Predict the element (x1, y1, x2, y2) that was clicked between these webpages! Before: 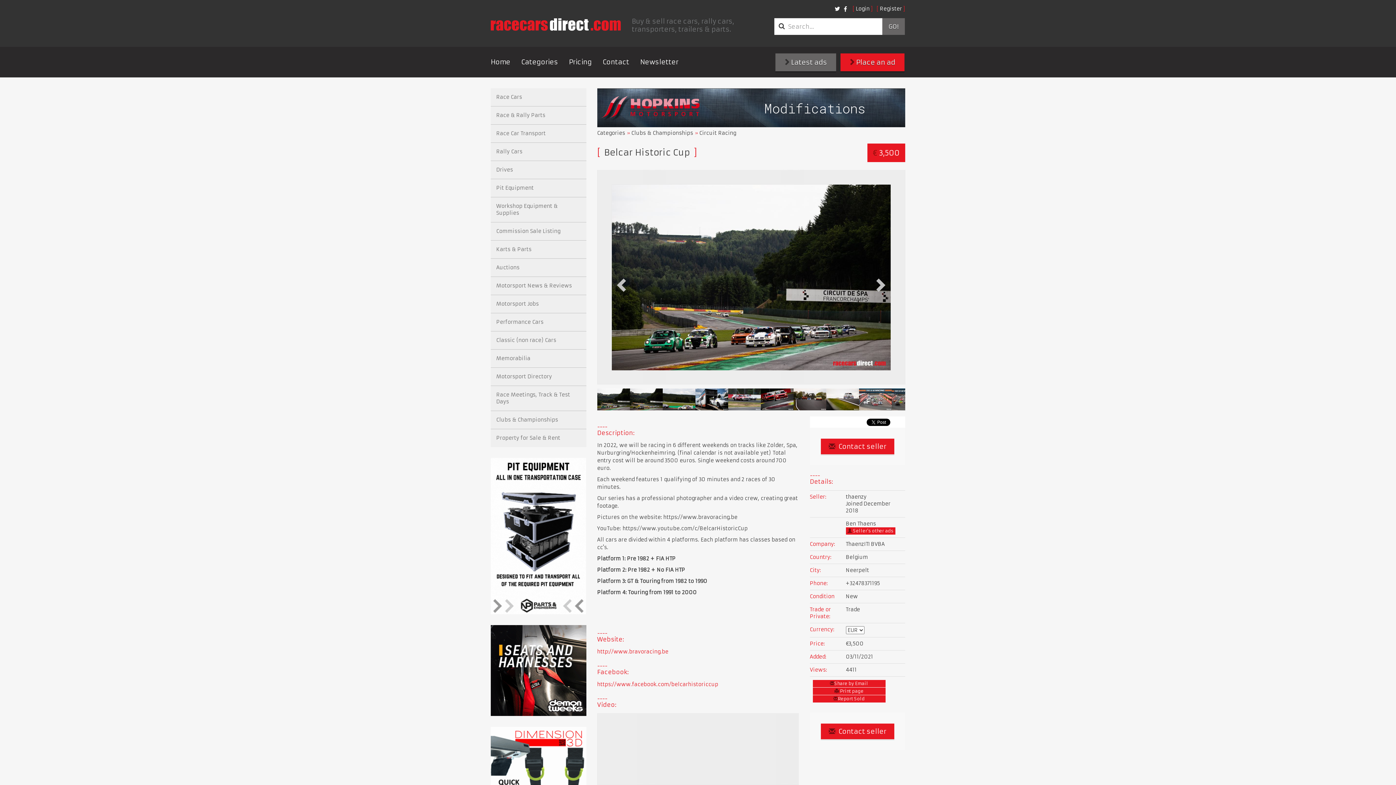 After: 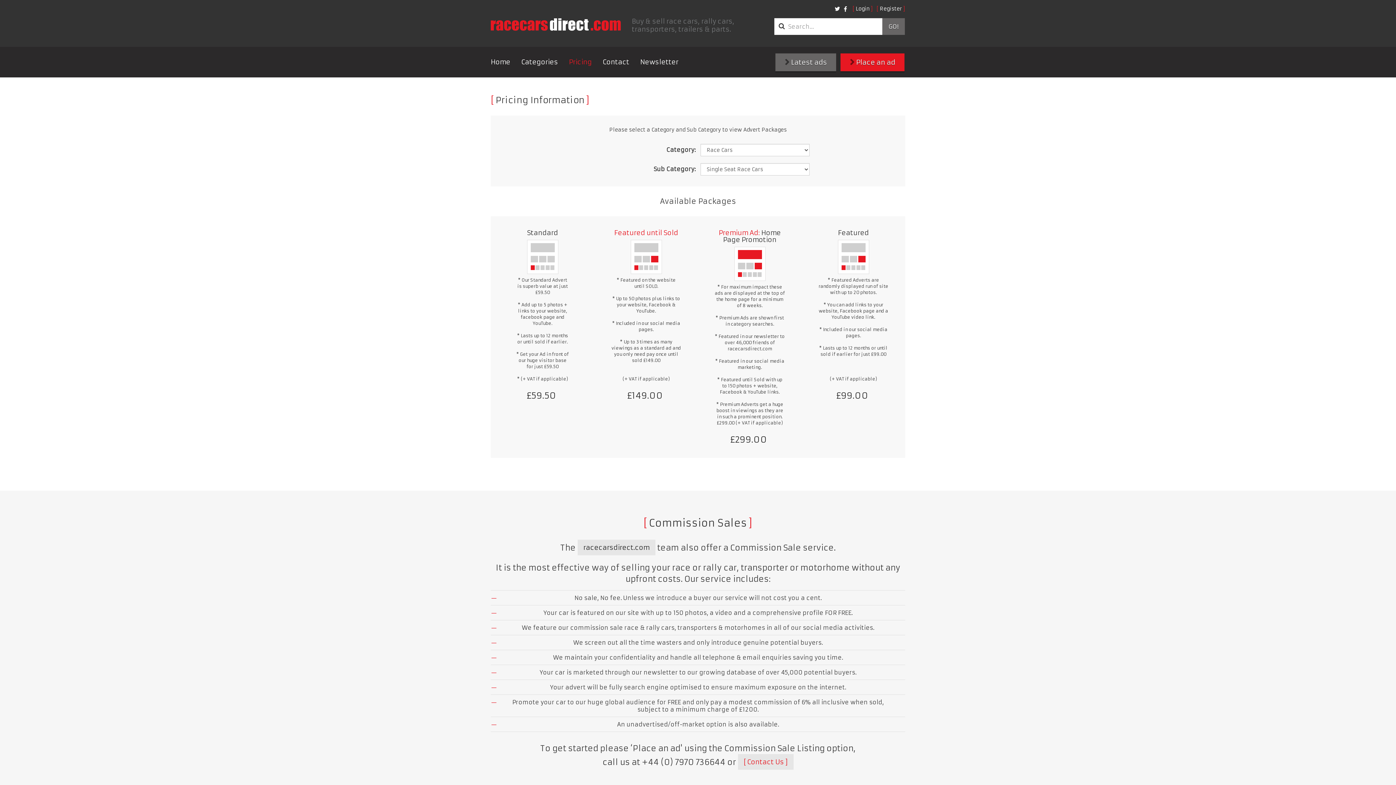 Action: bbox: (563, 46, 597, 77) label: Pricing